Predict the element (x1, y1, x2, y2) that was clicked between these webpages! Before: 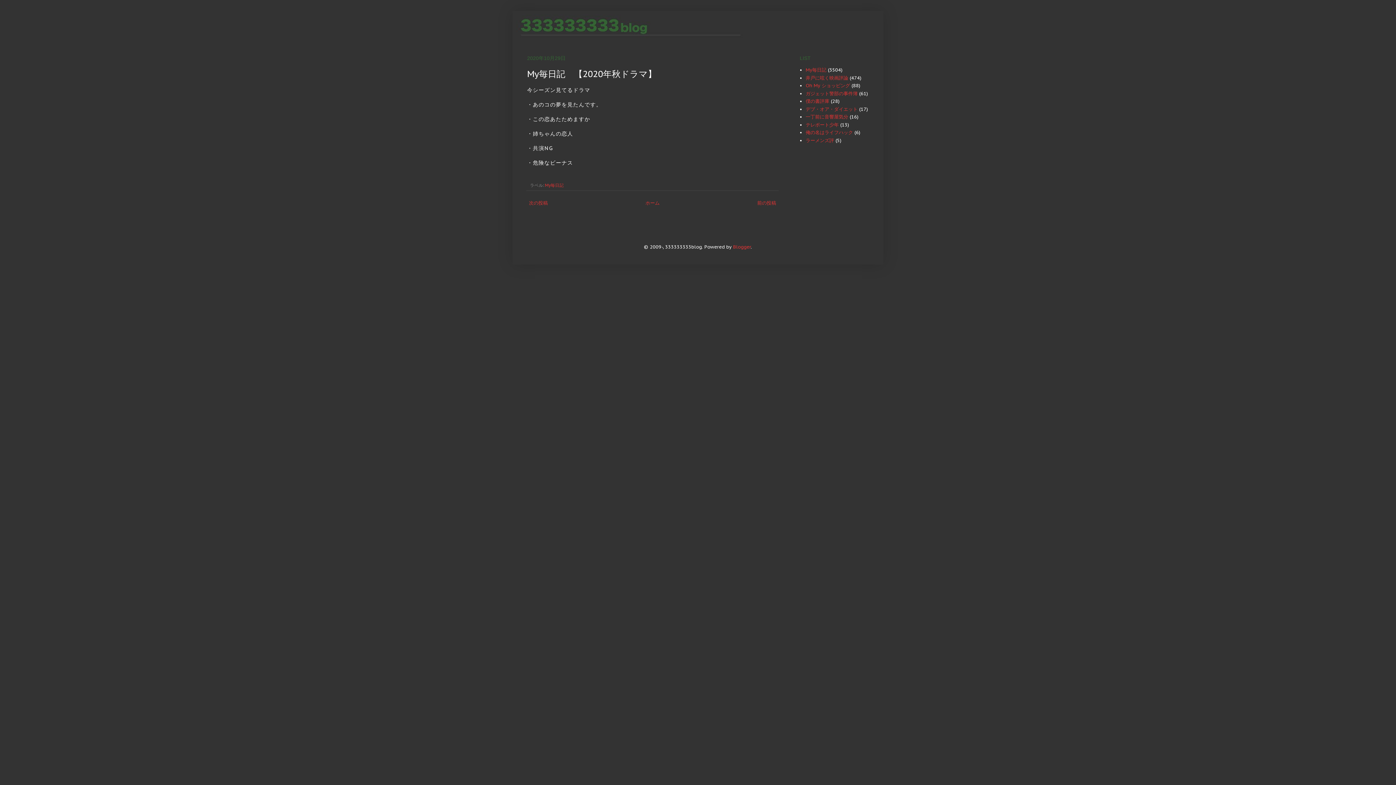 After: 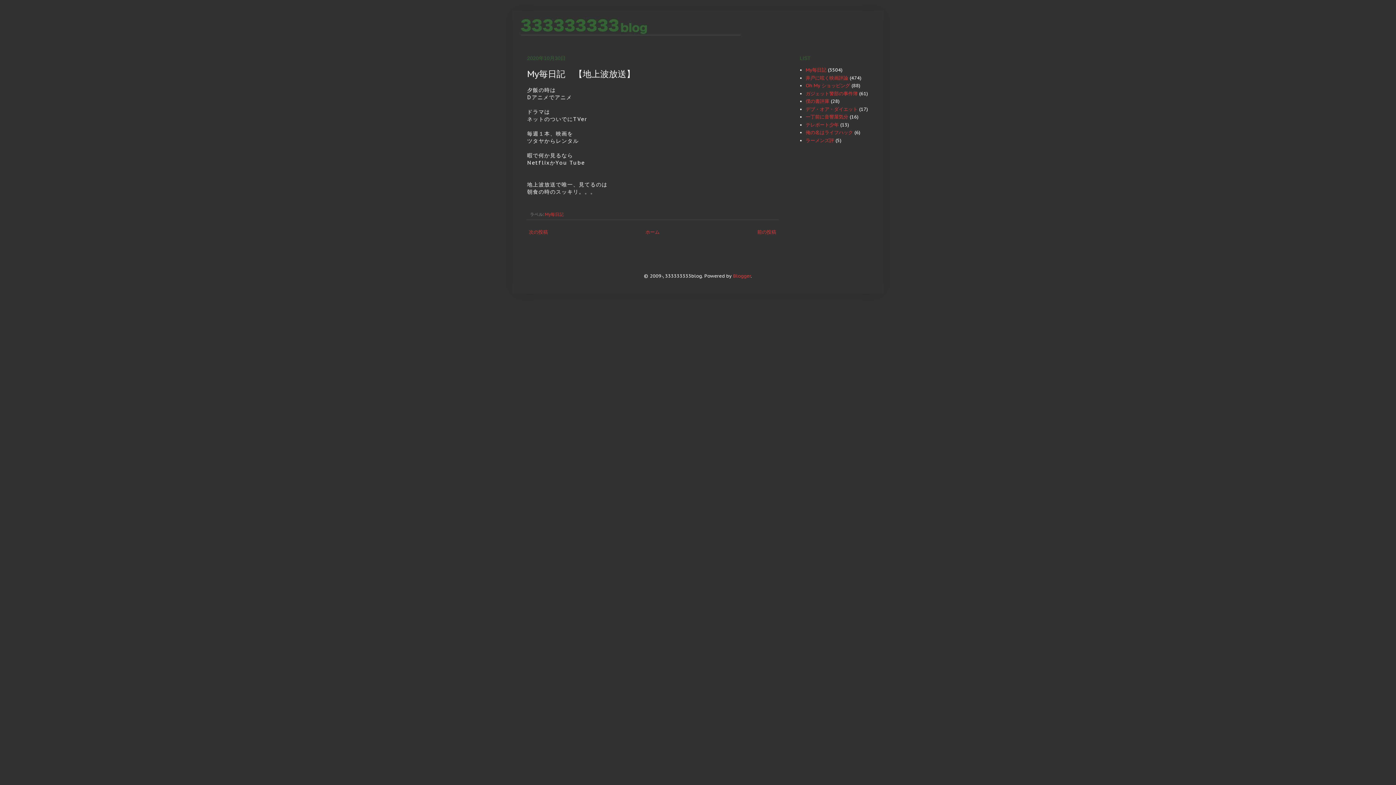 Action: label: 次の投稿 bbox: (527, 198, 549, 207)